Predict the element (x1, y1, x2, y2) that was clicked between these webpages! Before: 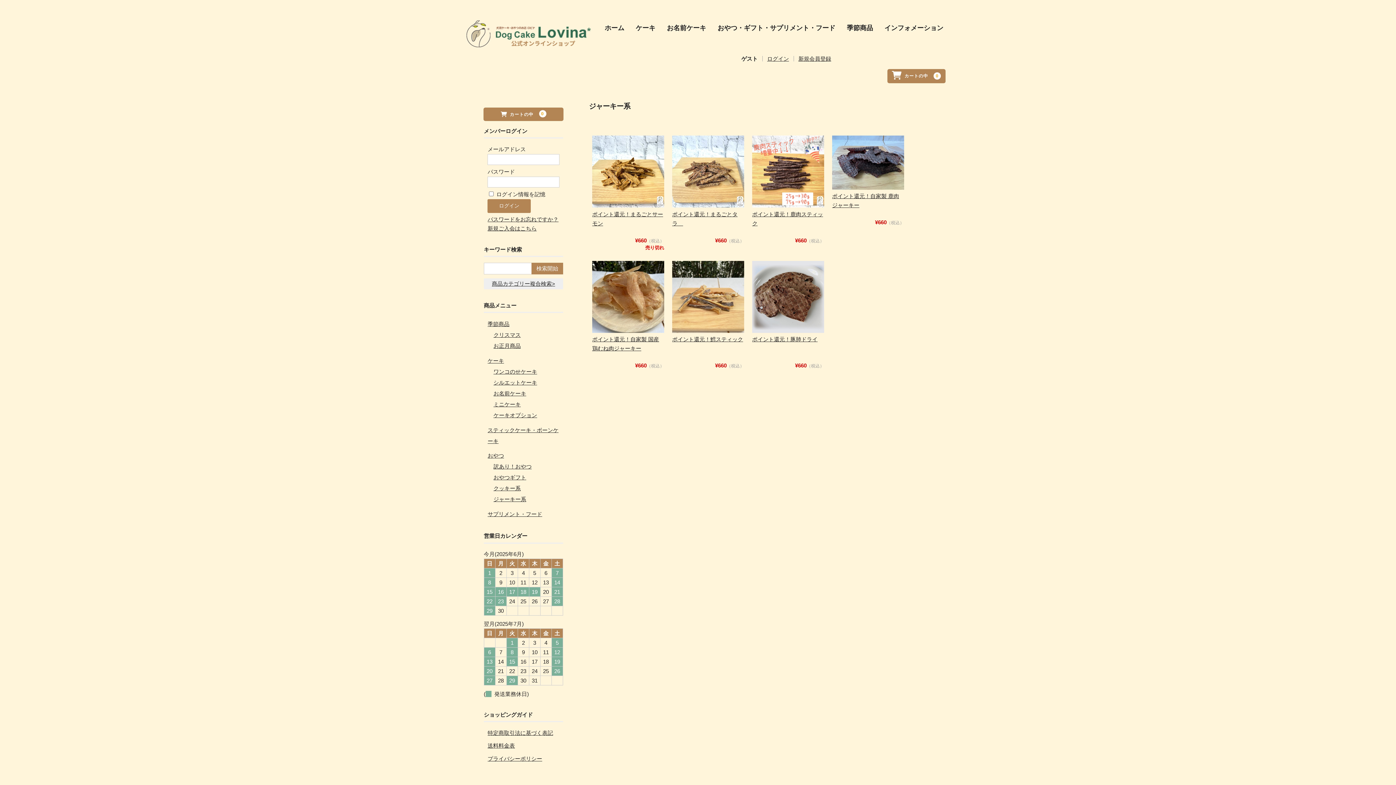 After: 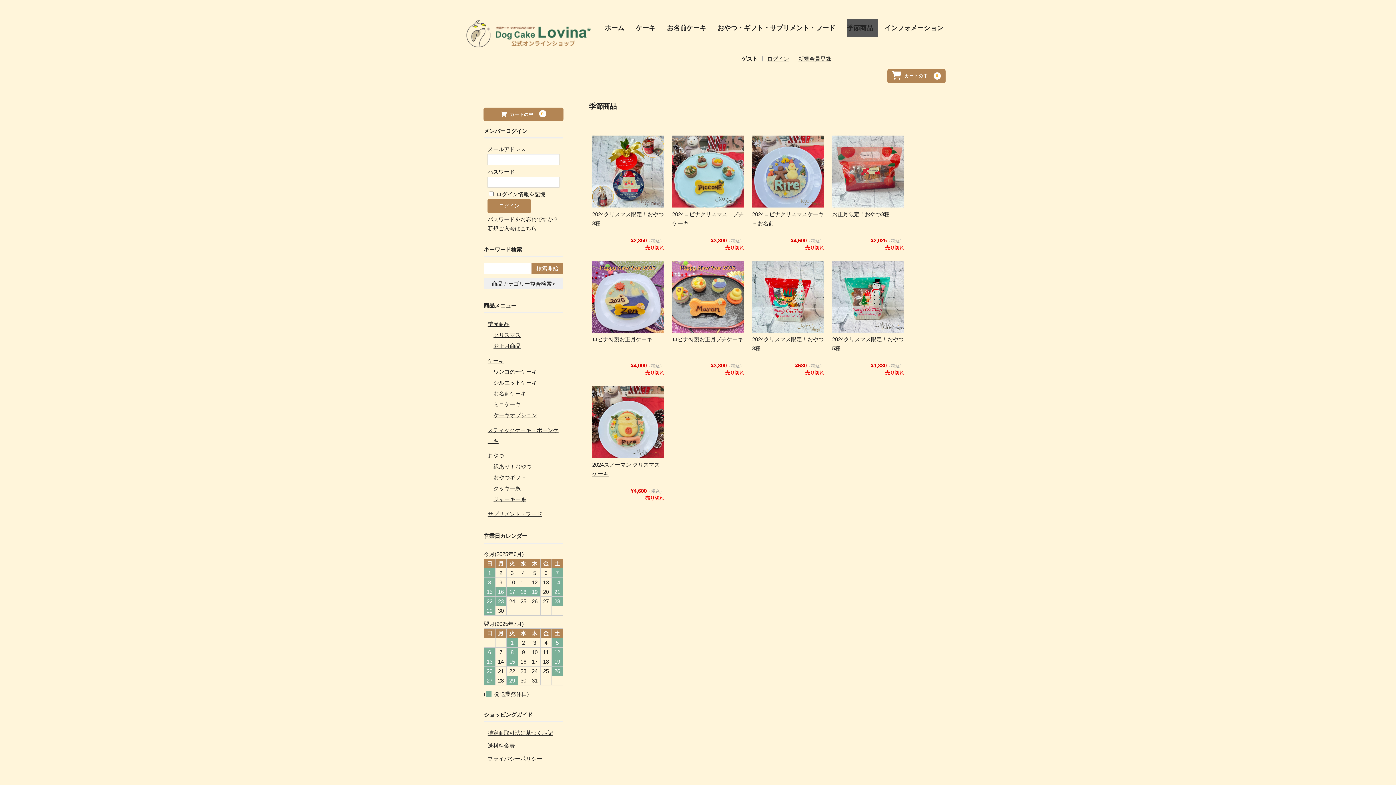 Action: label: 季節商品 bbox: (487, 321, 509, 327)